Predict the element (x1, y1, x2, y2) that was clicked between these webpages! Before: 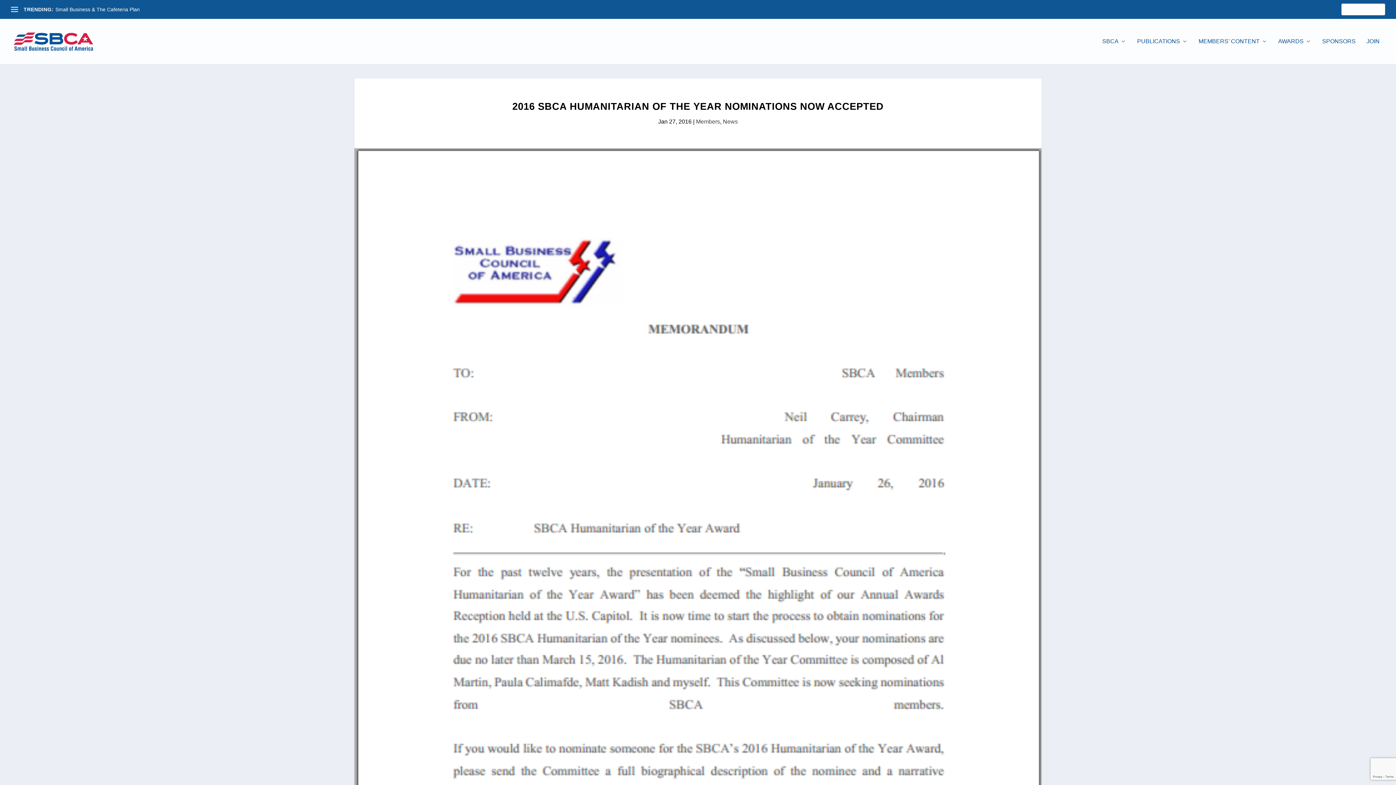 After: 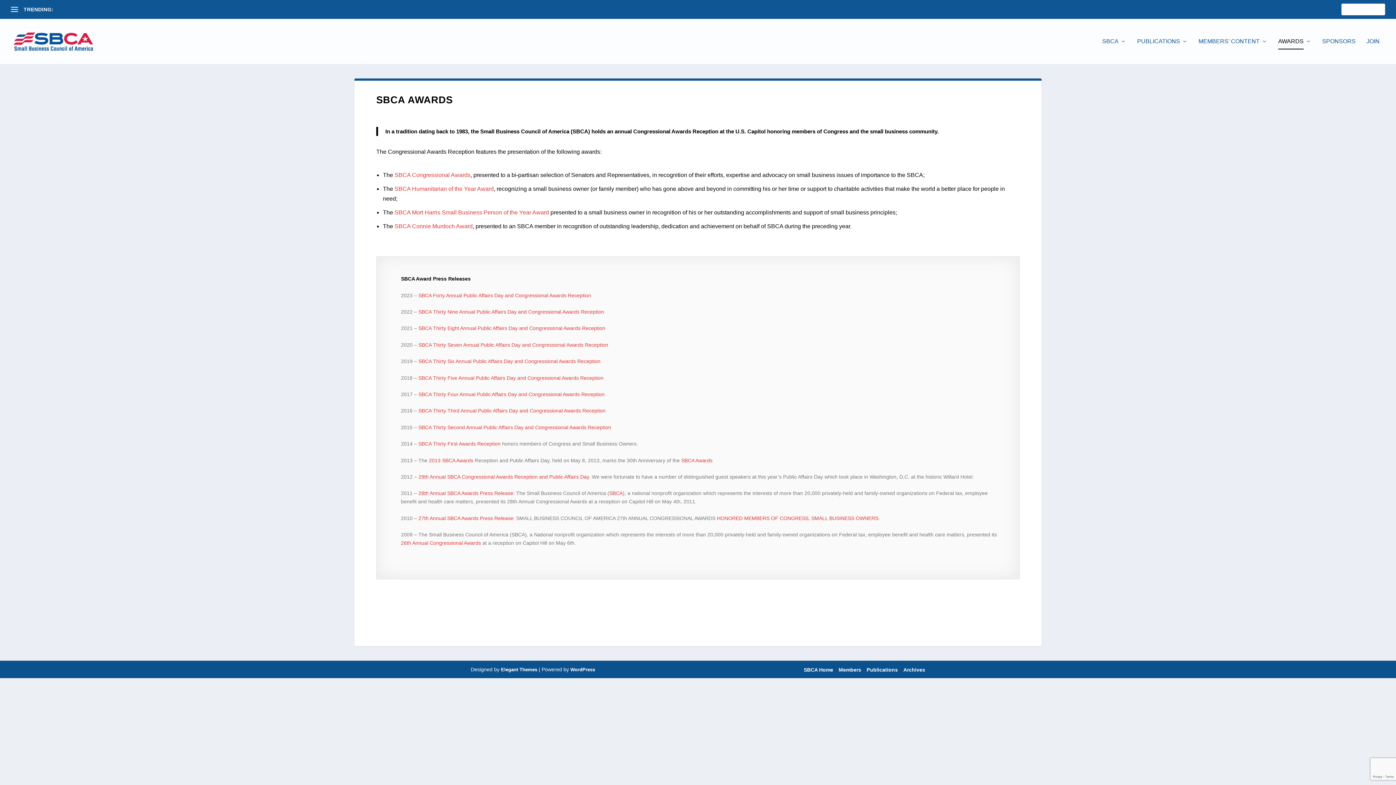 Action: bbox: (1278, 38, 1311, 64) label: AWARDS